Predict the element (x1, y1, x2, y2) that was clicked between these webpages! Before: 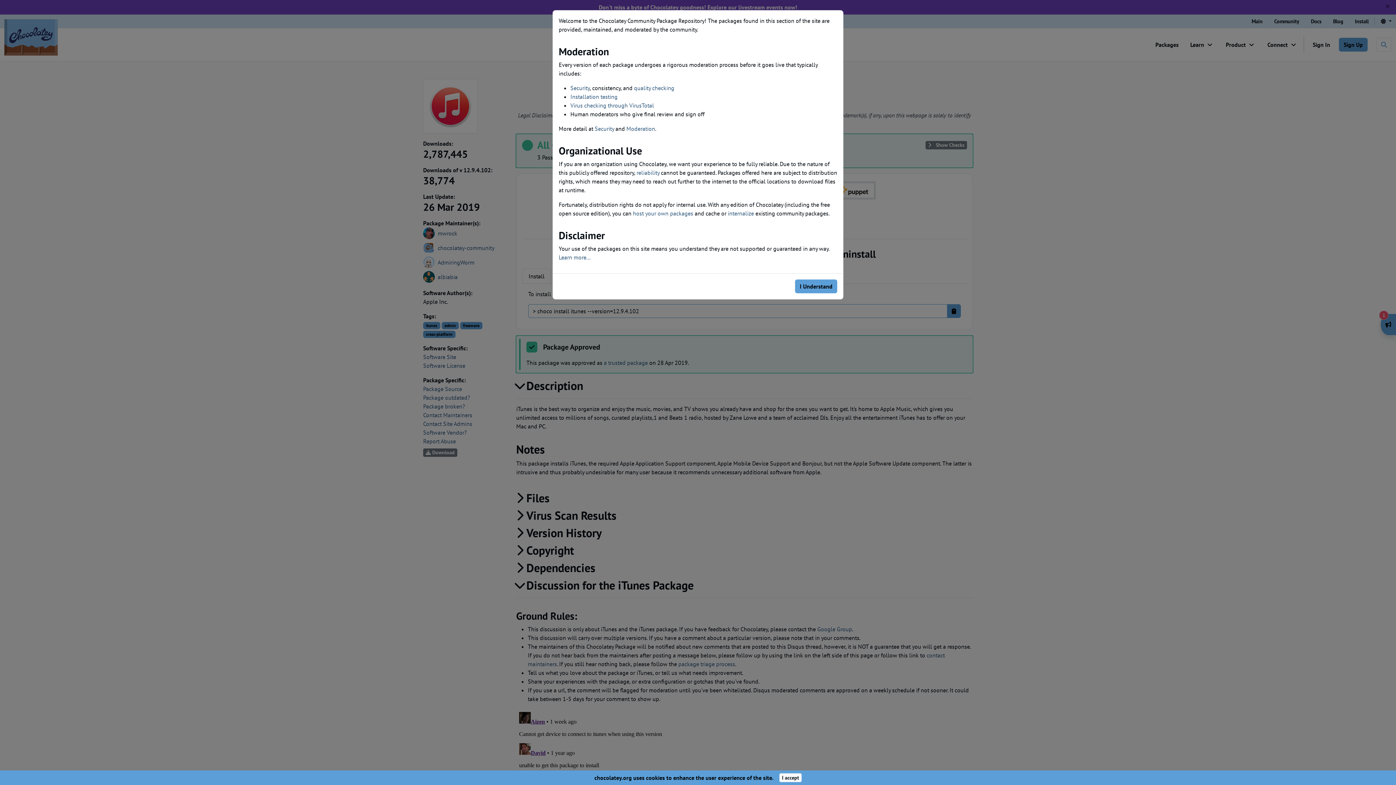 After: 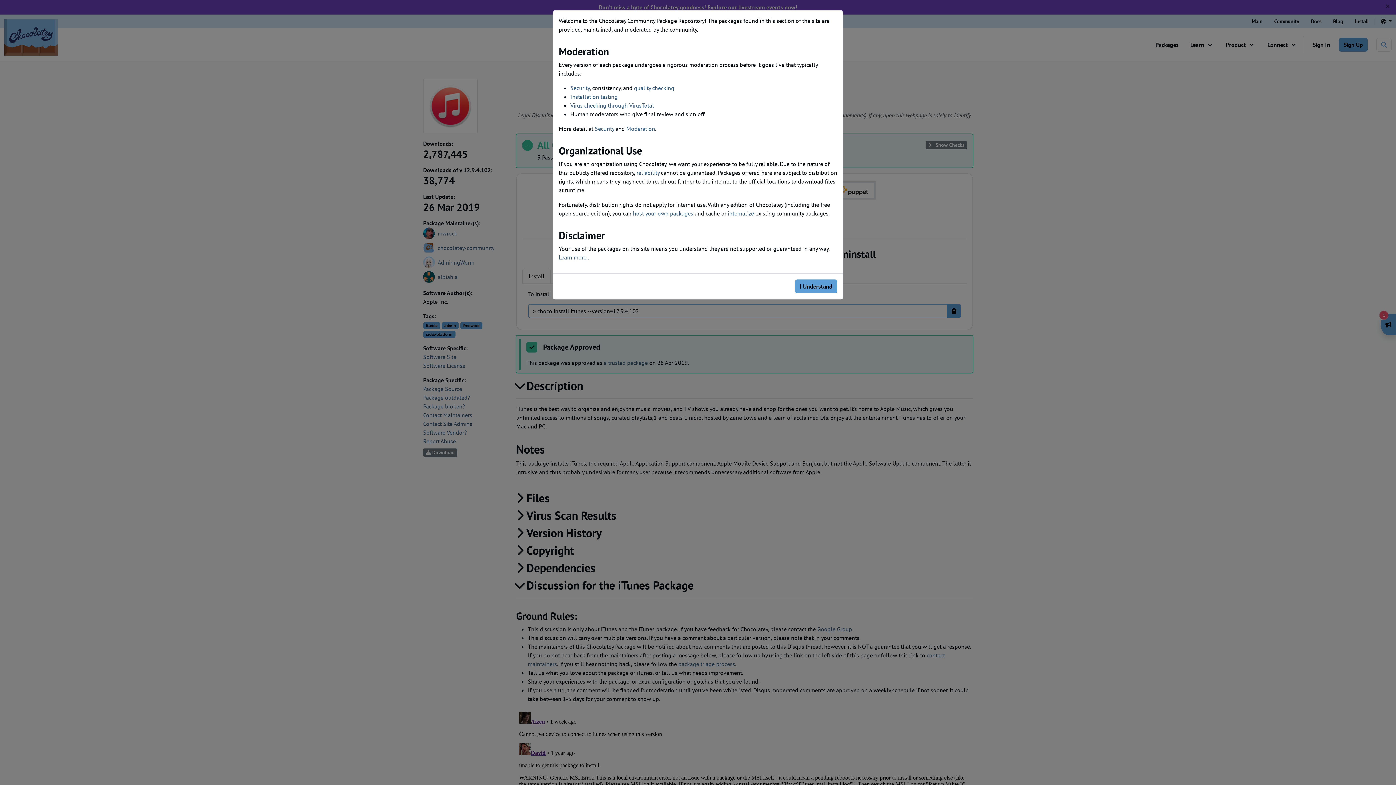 Action: label: Close bbox: (779, 773, 801, 782)